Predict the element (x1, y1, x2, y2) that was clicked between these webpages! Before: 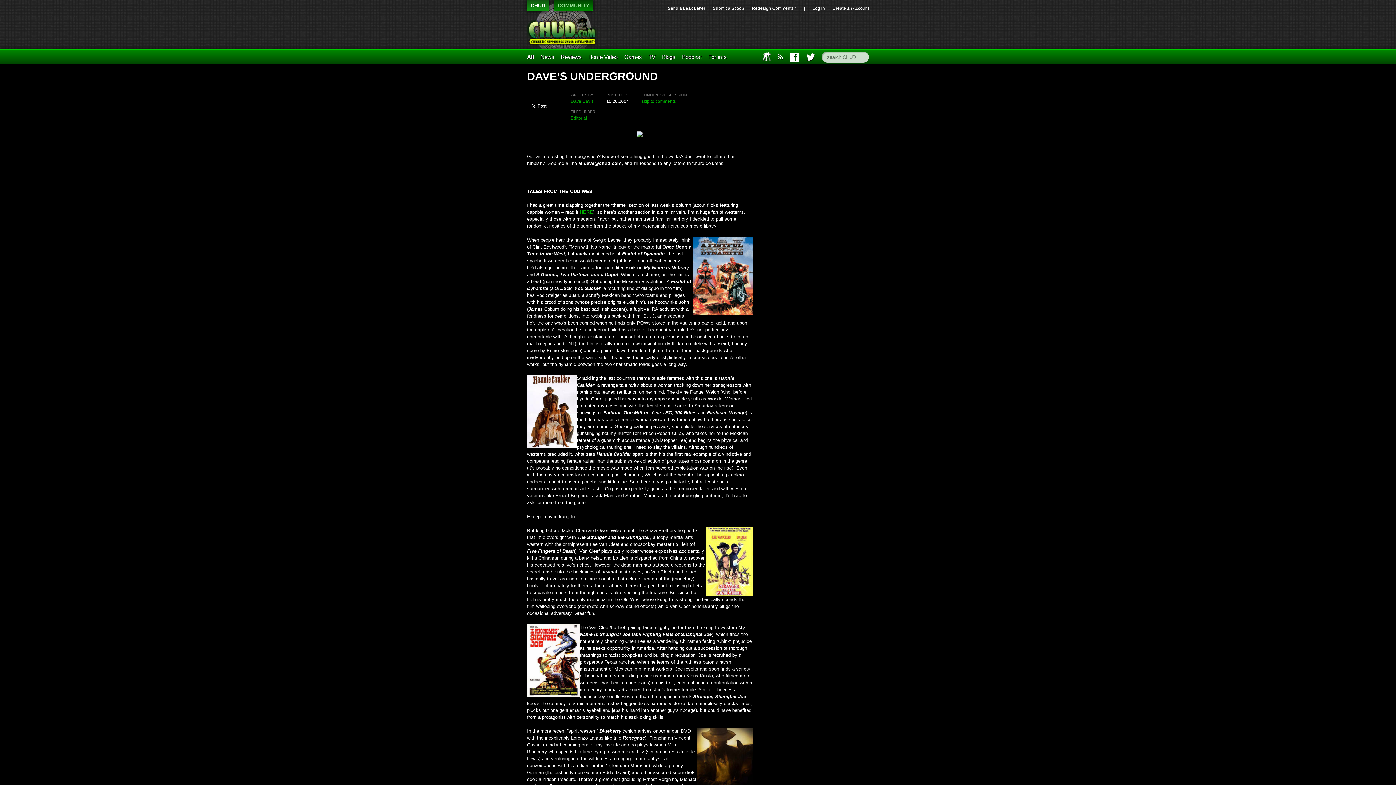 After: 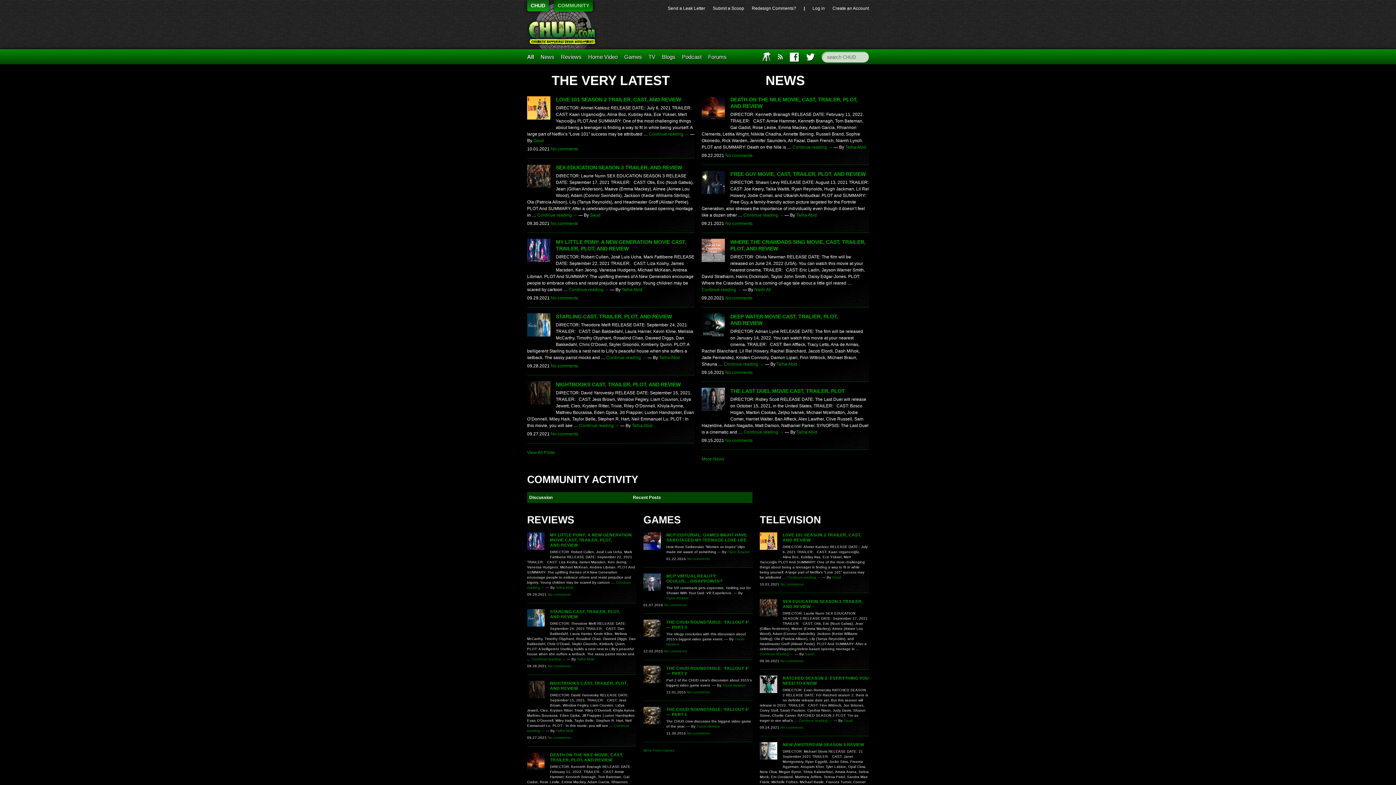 Action: bbox: (527, 2, 604, 58) label: CHUD